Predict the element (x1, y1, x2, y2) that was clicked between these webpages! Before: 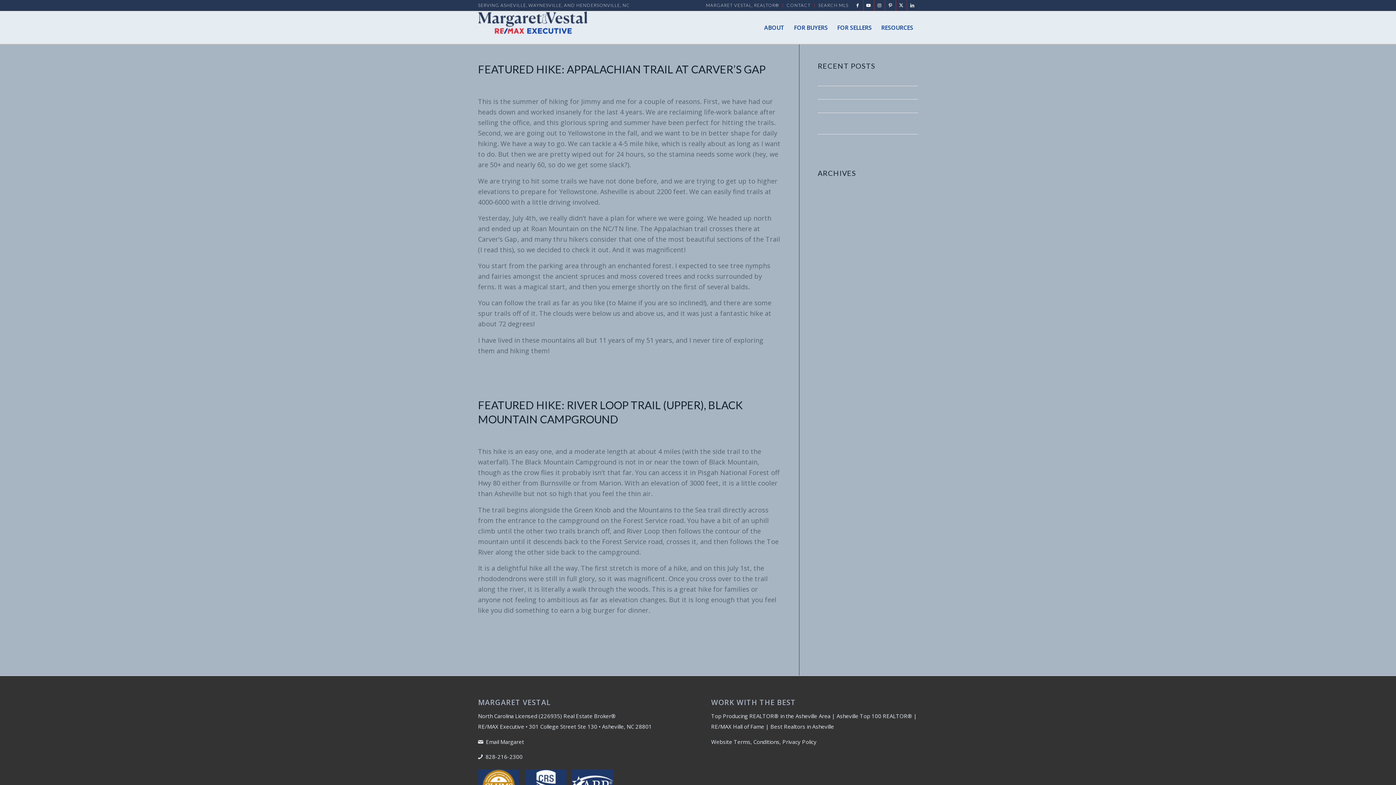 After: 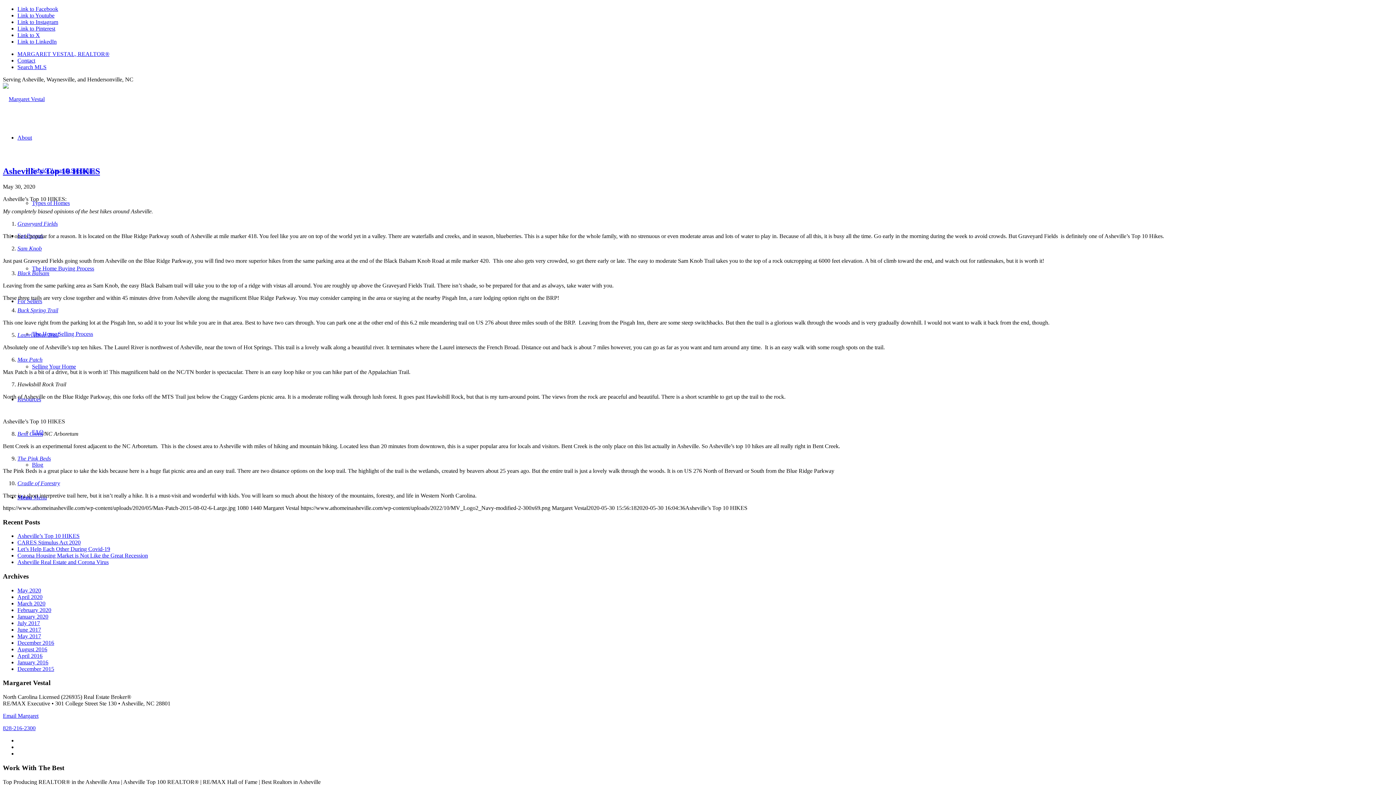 Action: label: May 2020 bbox: (817, 180, 847, 189)